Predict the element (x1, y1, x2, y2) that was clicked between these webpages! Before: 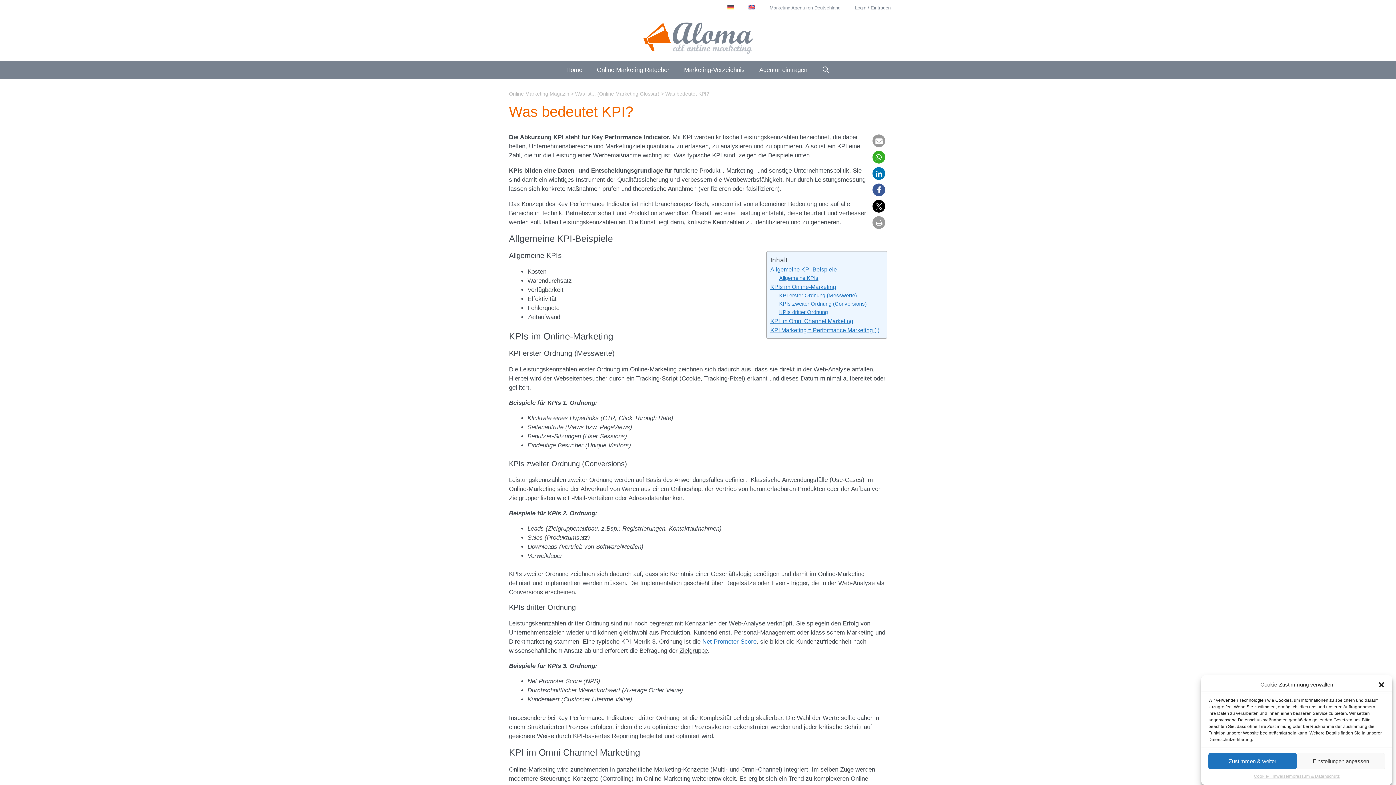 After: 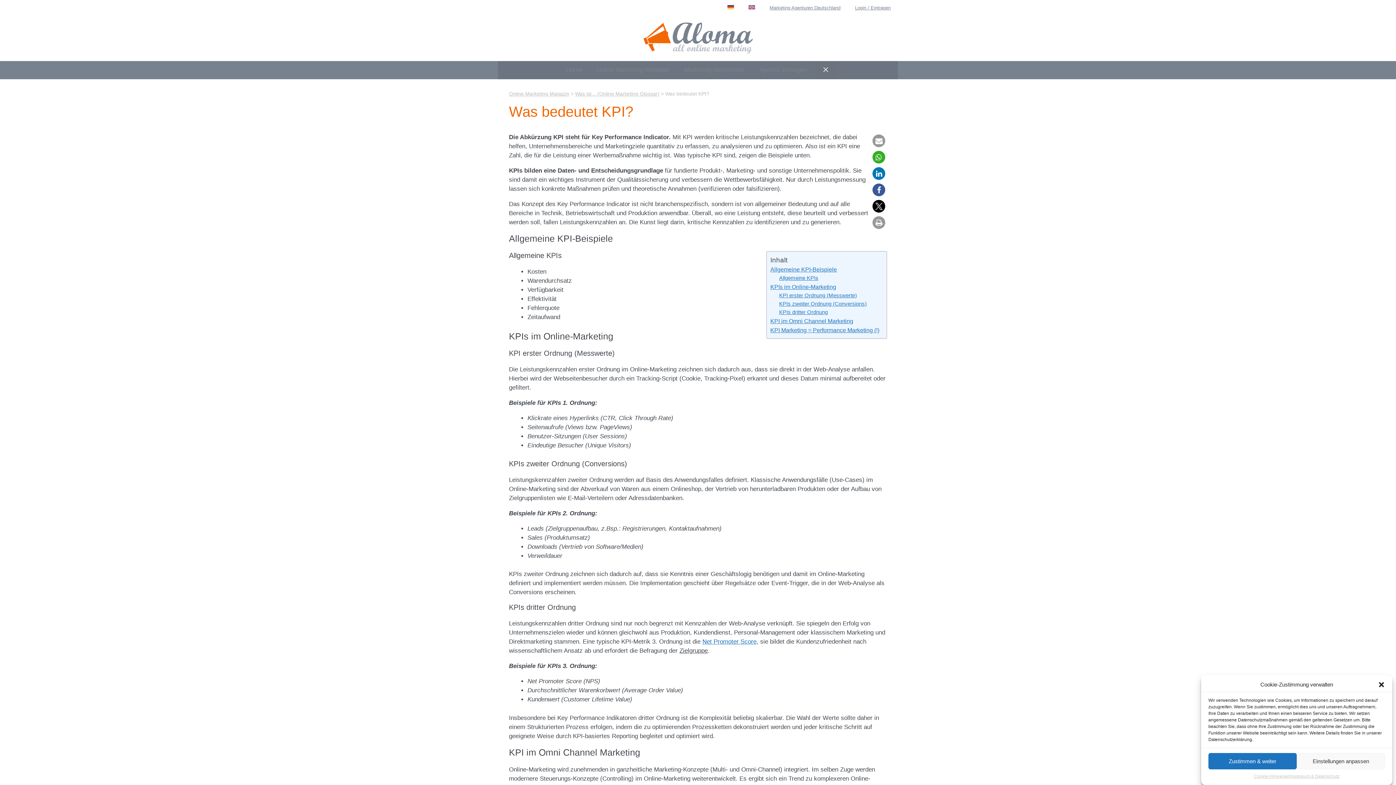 Action: bbox: (814, 61, 837, 79) label: Suchleiste öffnen